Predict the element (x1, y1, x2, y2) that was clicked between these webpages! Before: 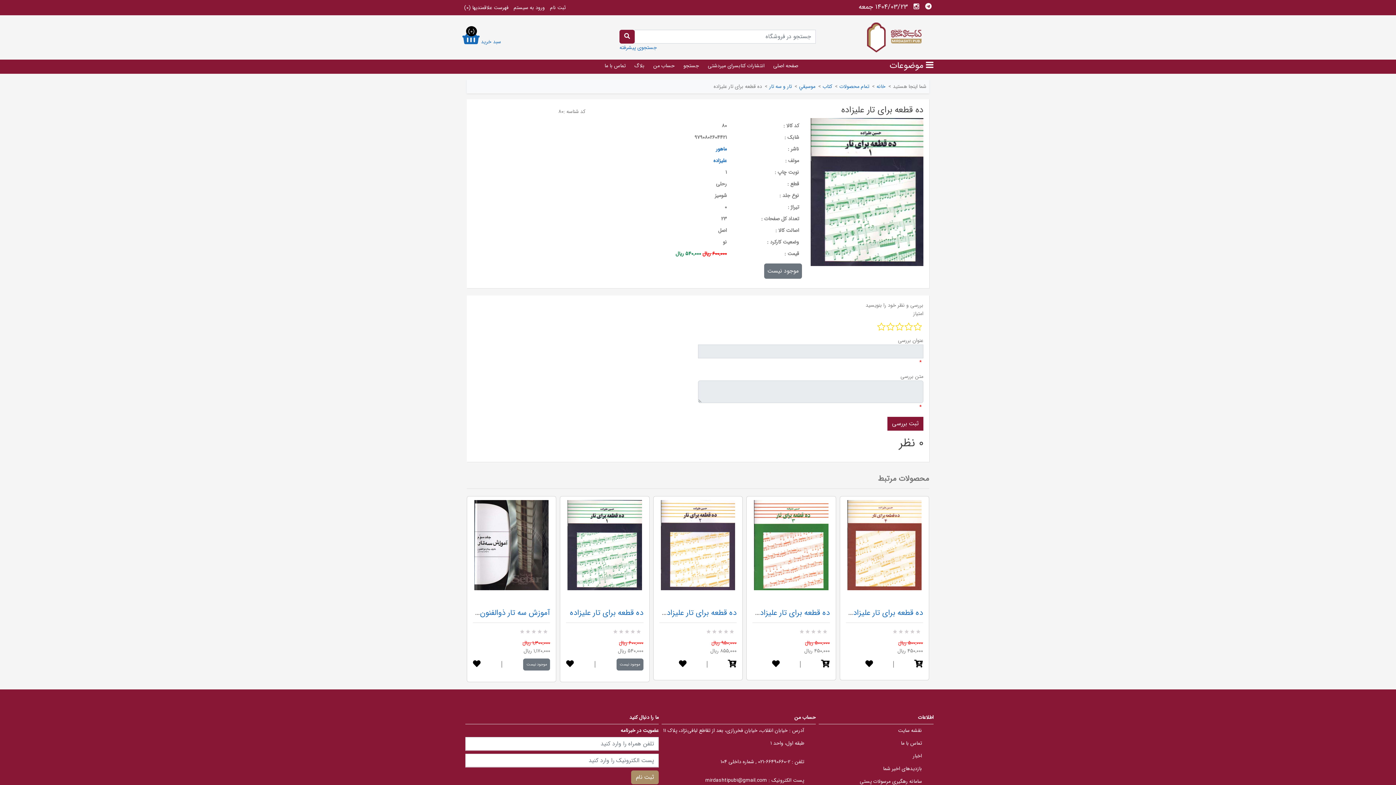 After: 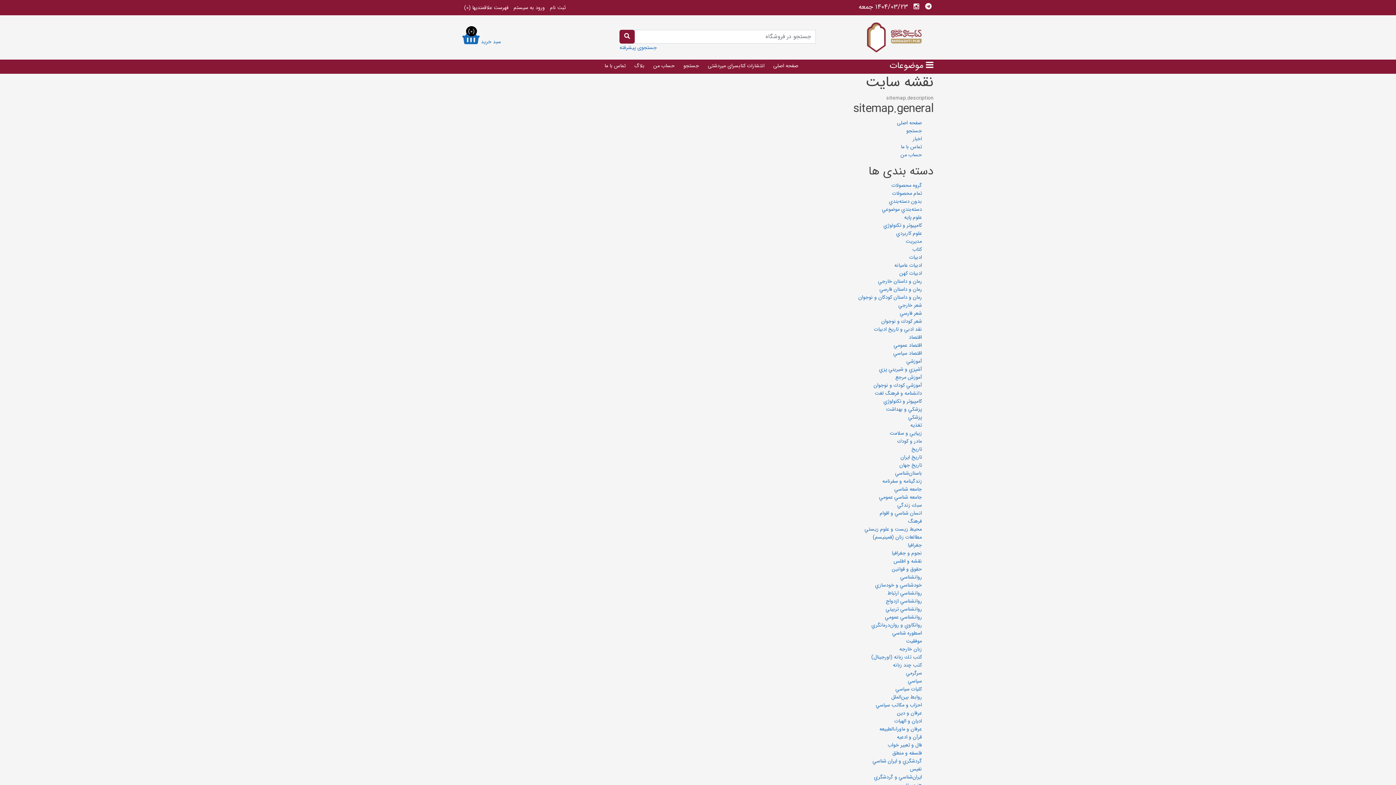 Action: label: نقشه سایت bbox: (898, 726, 922, 734)